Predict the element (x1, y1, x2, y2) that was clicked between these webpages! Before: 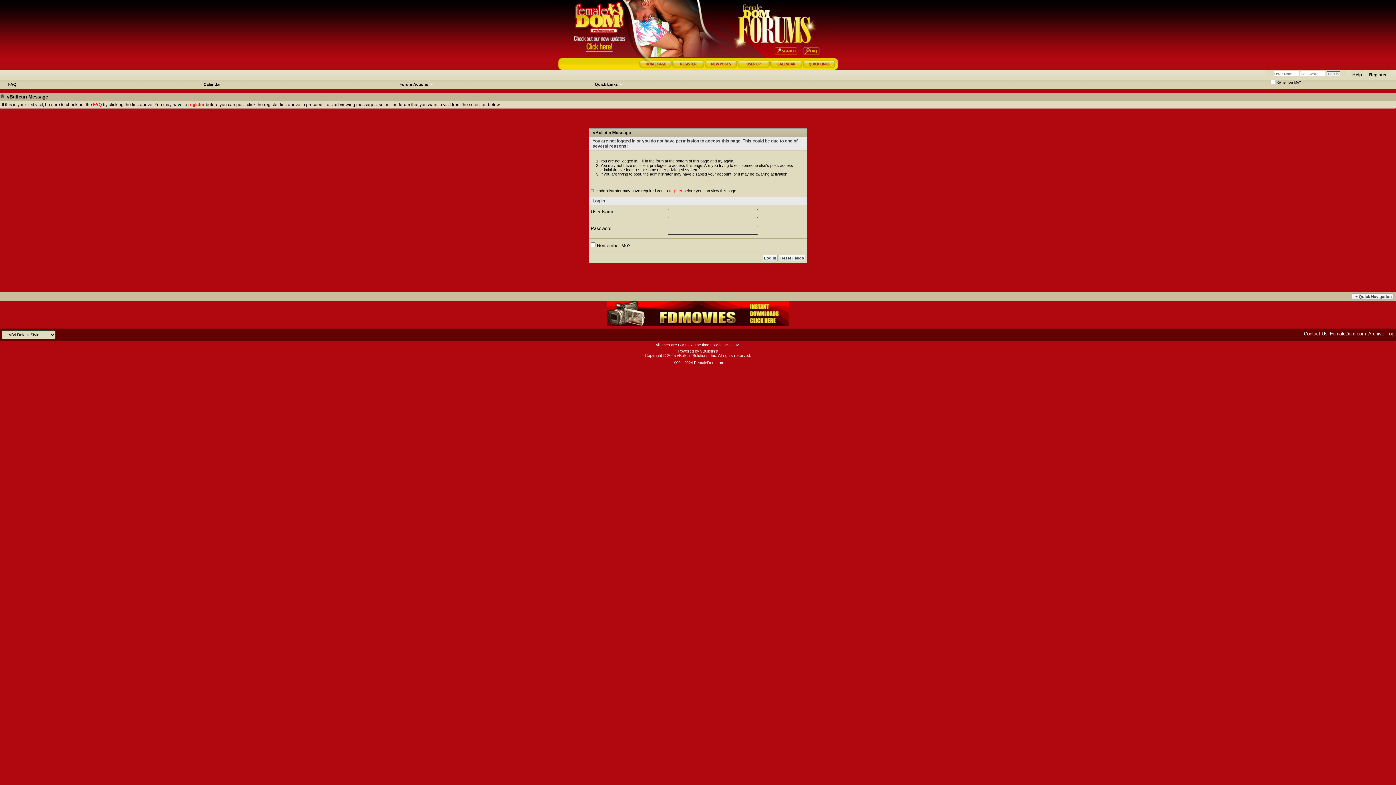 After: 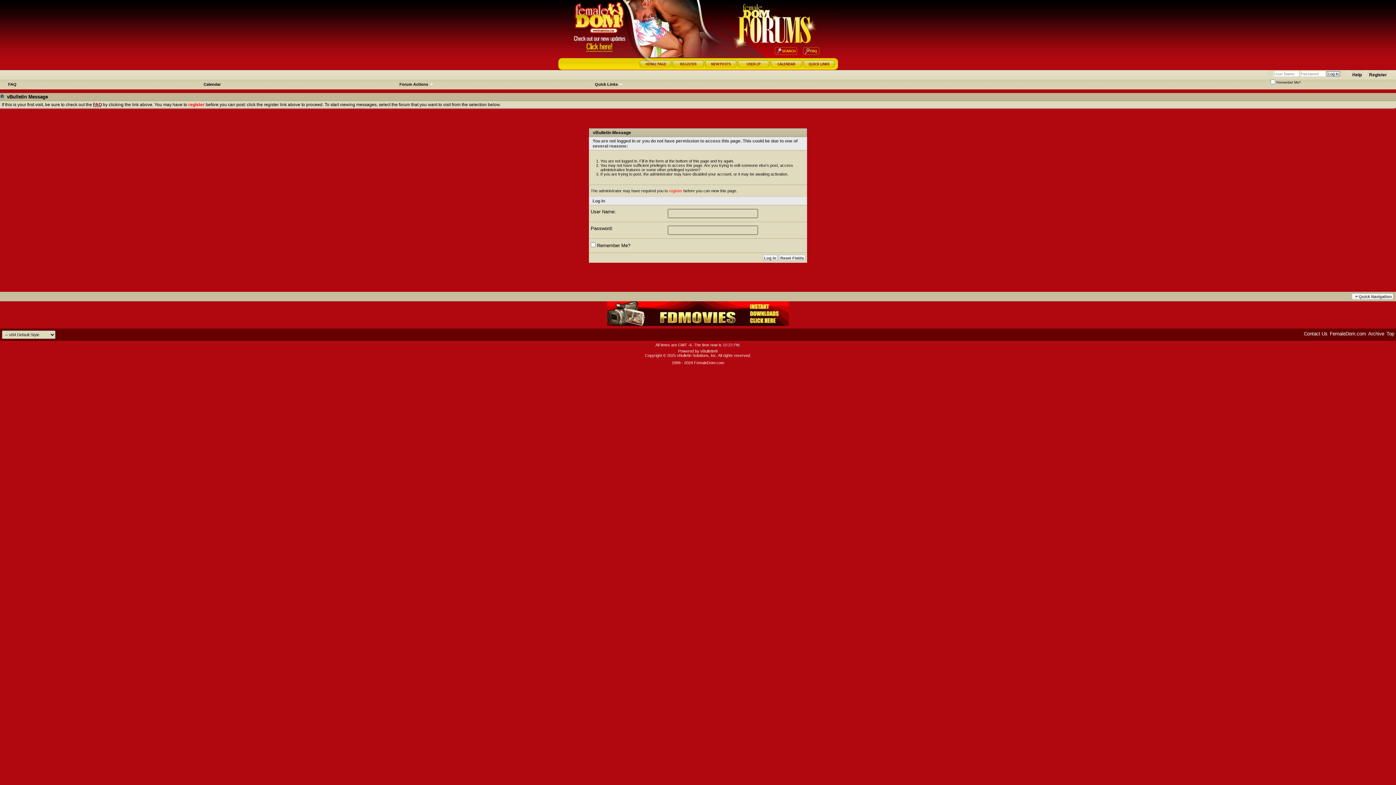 Action: label: FAQ bbox: (93, 102, 101, 107)